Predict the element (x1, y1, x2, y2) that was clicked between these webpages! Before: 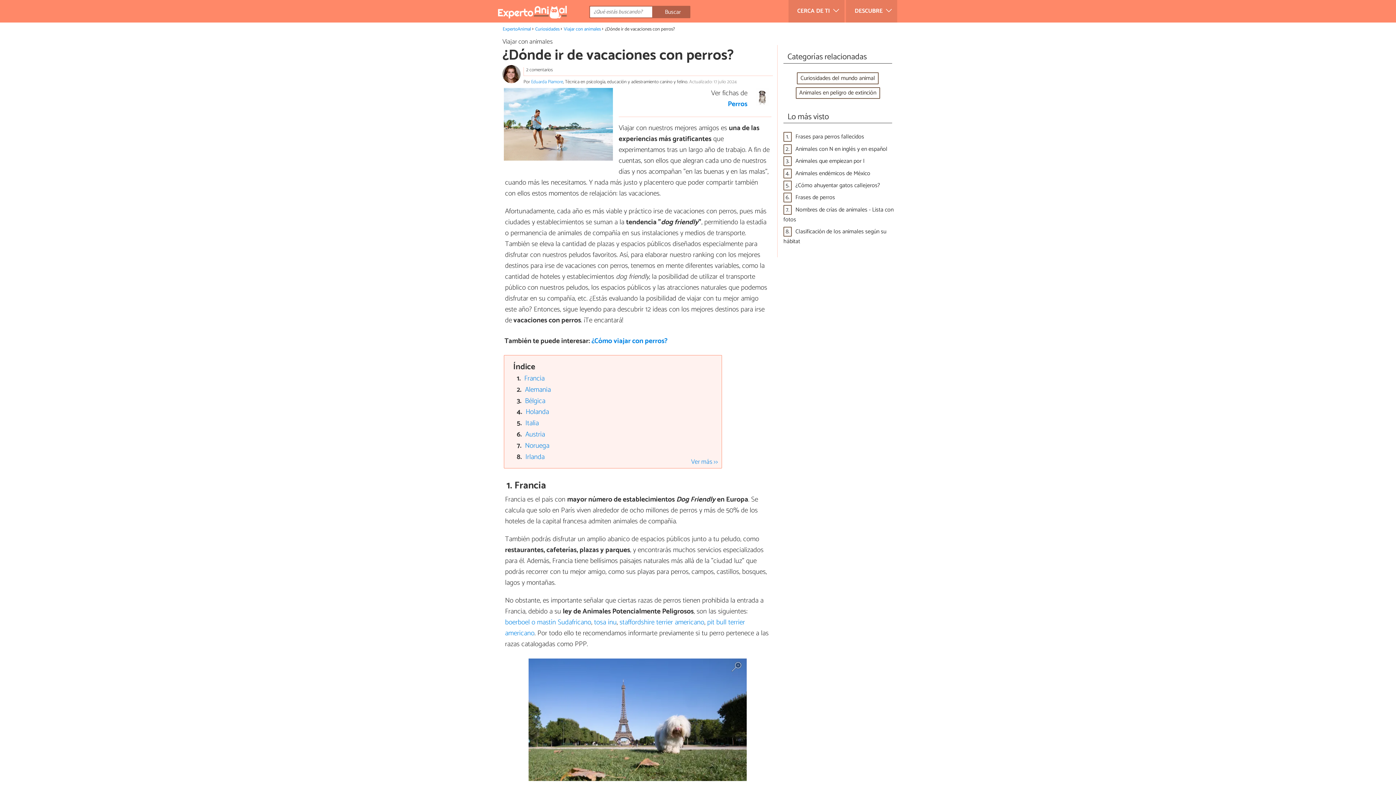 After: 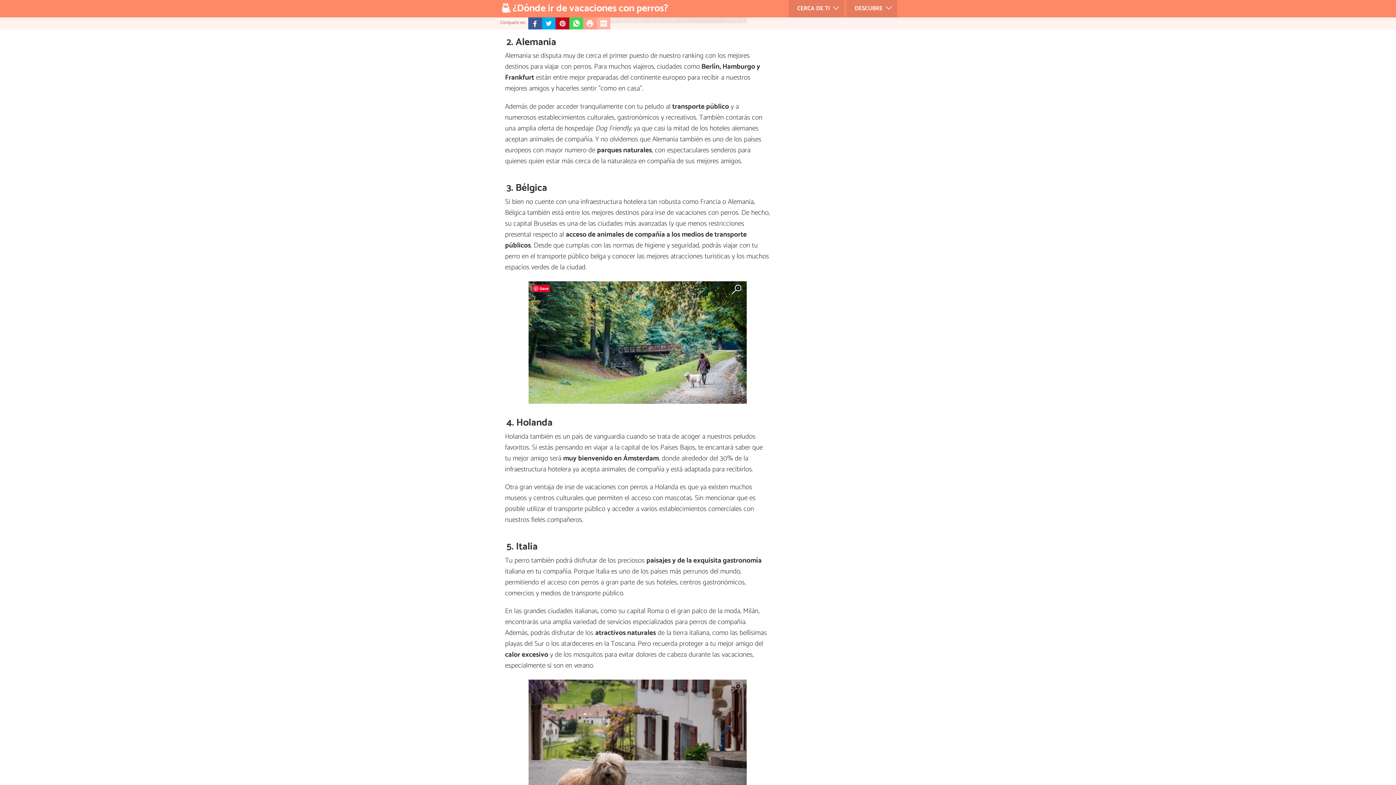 Action: bbox: (525, 390, 550, 401) label: Alemania